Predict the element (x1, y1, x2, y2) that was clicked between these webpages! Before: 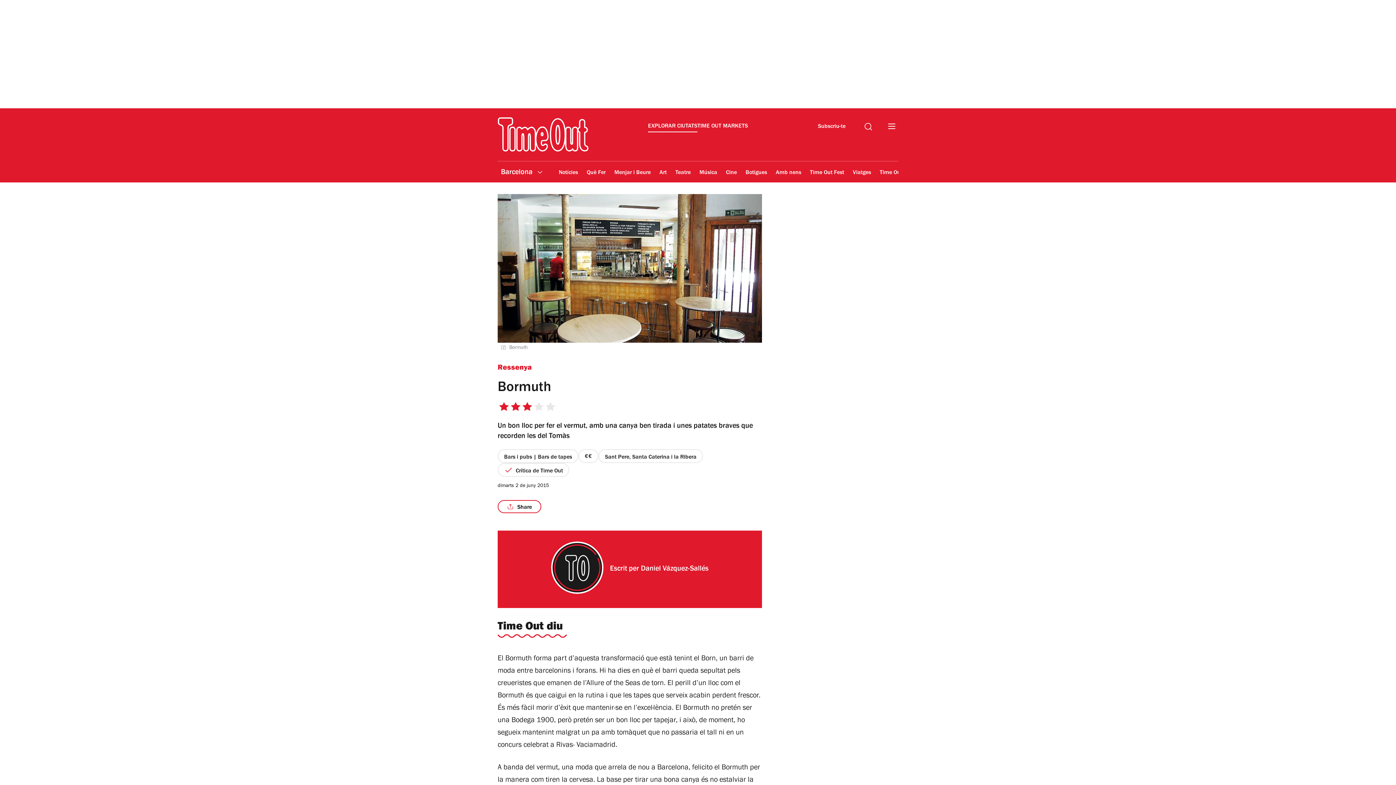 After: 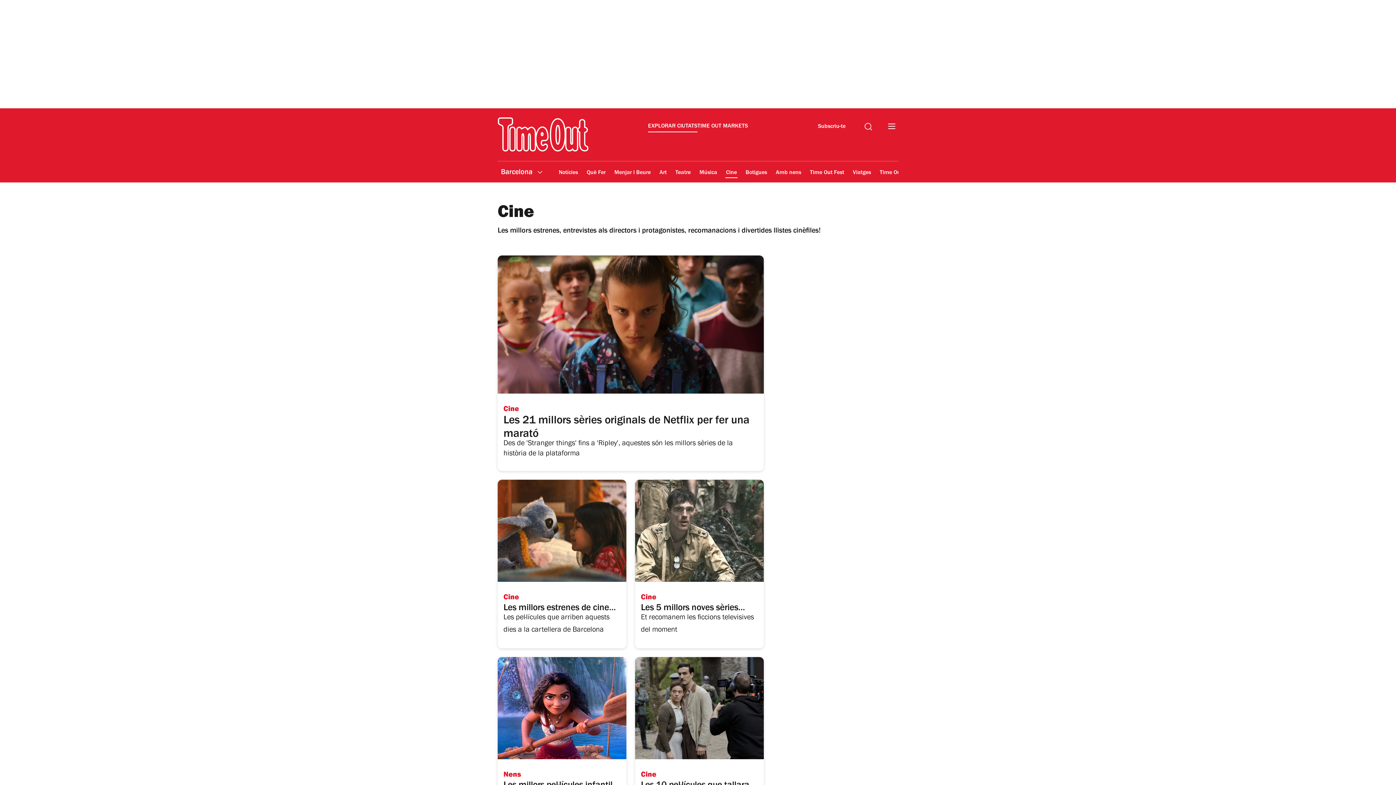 Action: bbox: (725, 164, 737, 181) label: Cine